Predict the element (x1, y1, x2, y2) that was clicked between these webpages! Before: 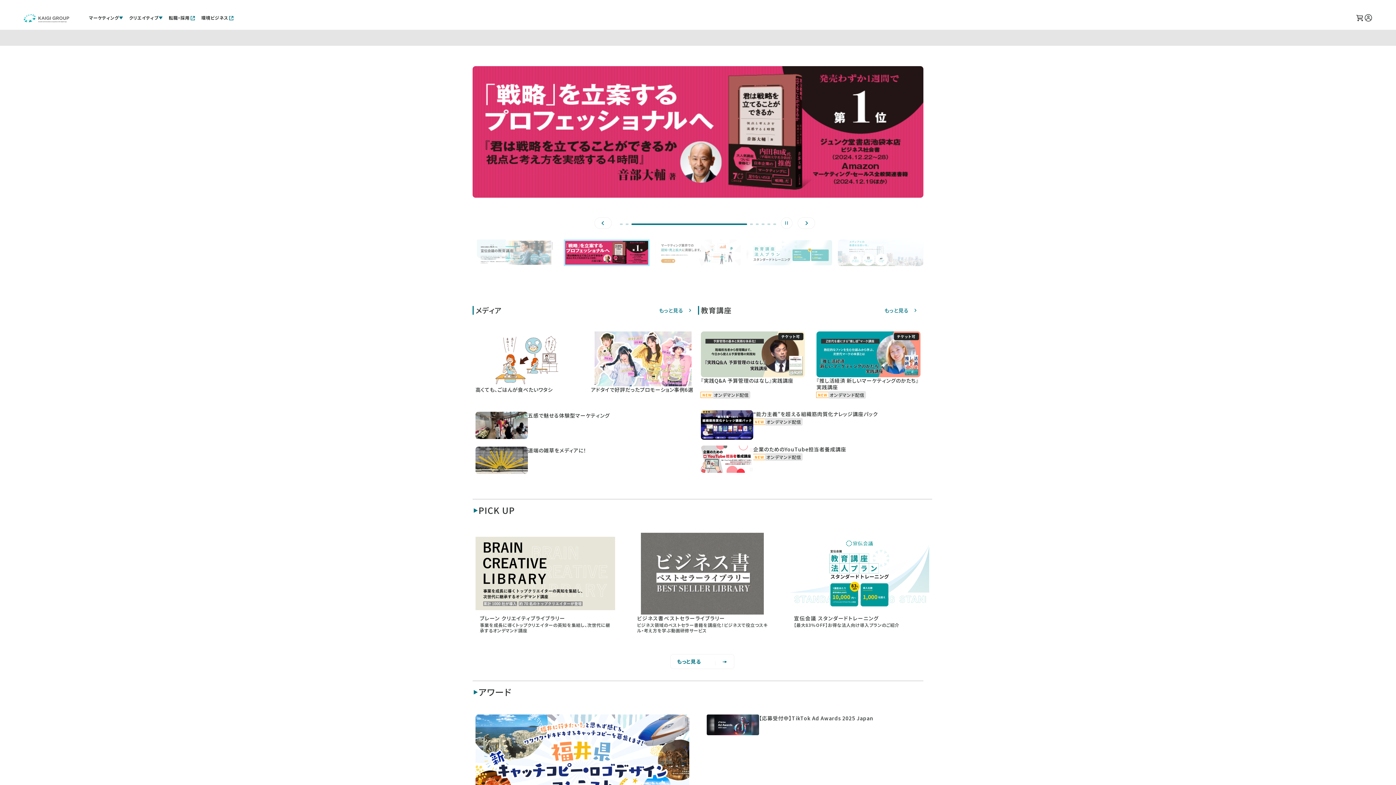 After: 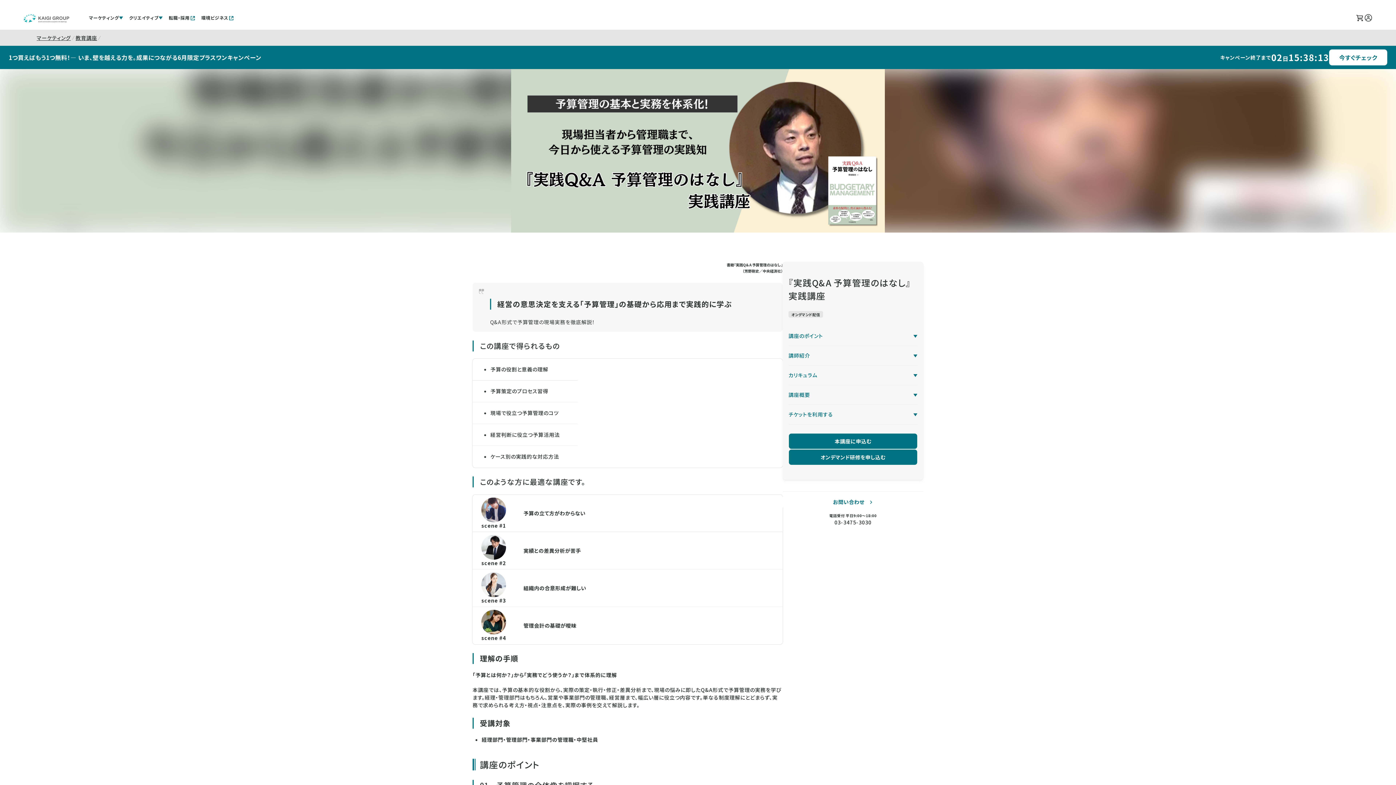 Action: bbox: (701, 331, 805, 398) label: チケット可
『実践Q&A 予算管理のはなし』実践講座

NEW

オンデマンド配信